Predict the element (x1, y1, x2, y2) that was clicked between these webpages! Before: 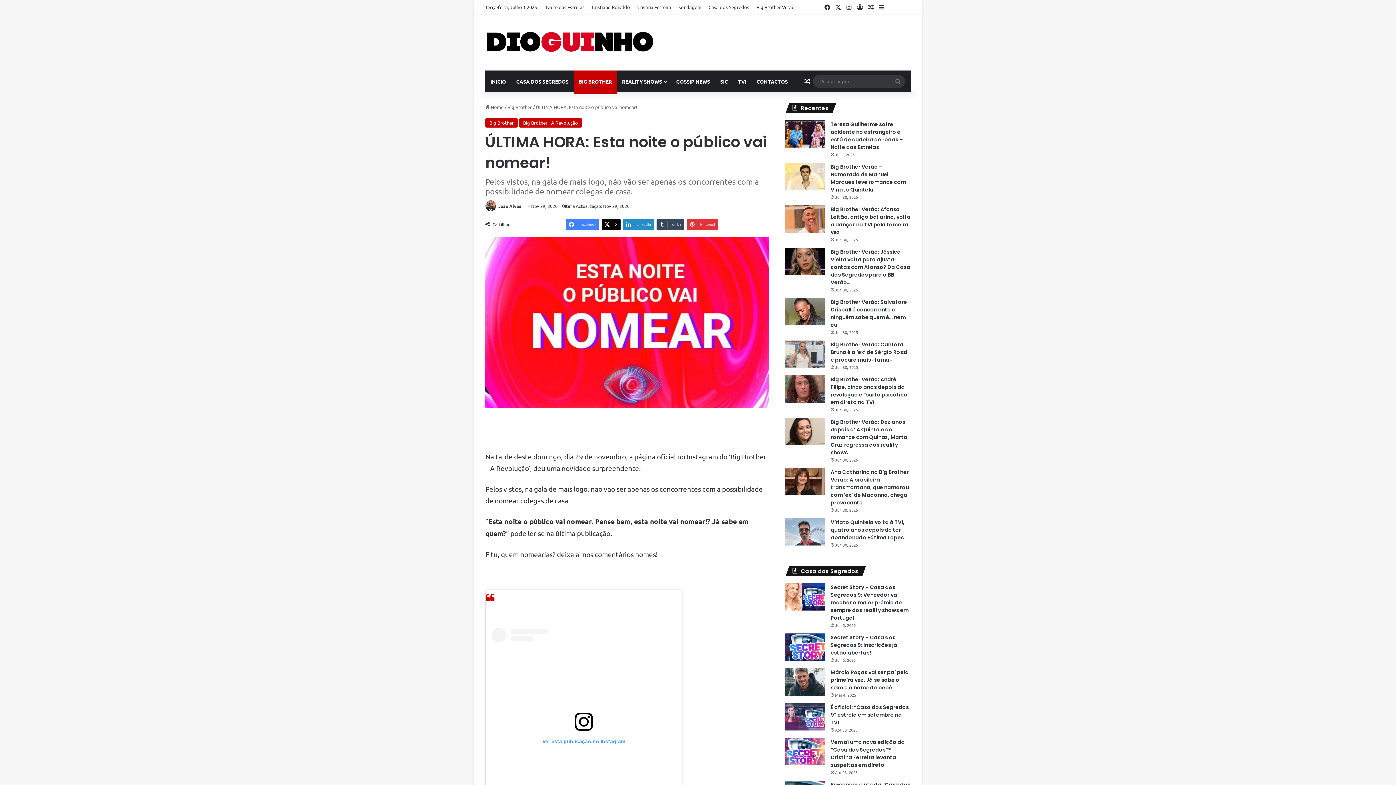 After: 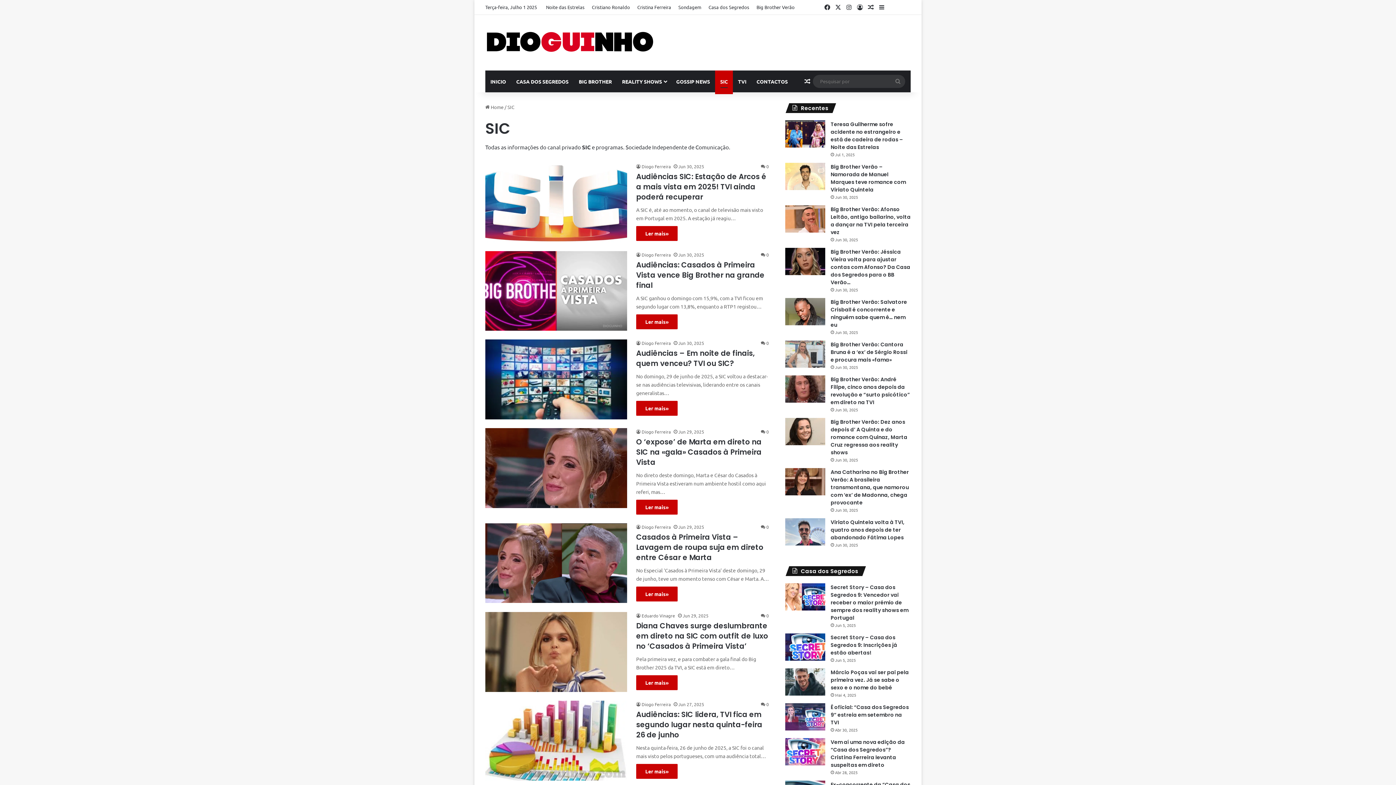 Action: bbox: (715, 70, 733, 92) label: SIC